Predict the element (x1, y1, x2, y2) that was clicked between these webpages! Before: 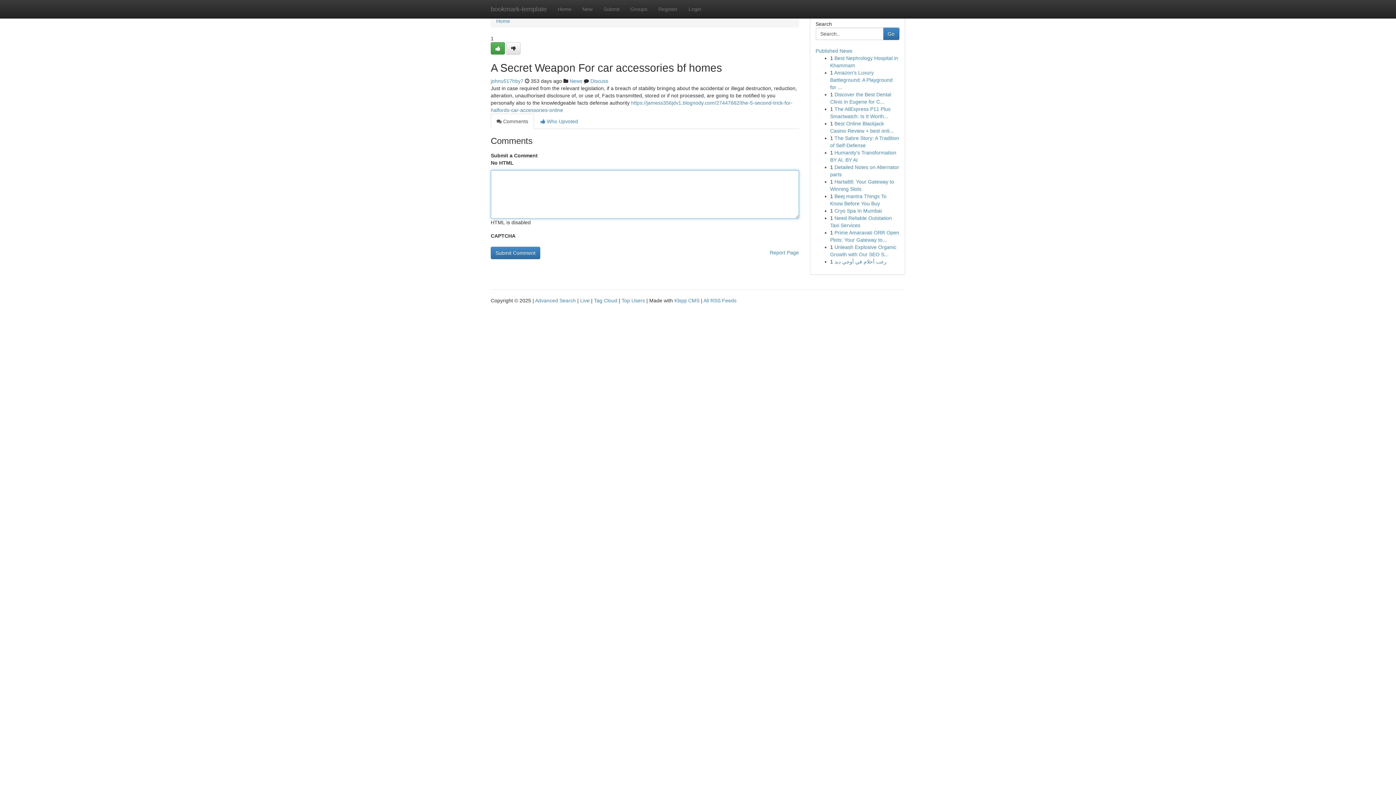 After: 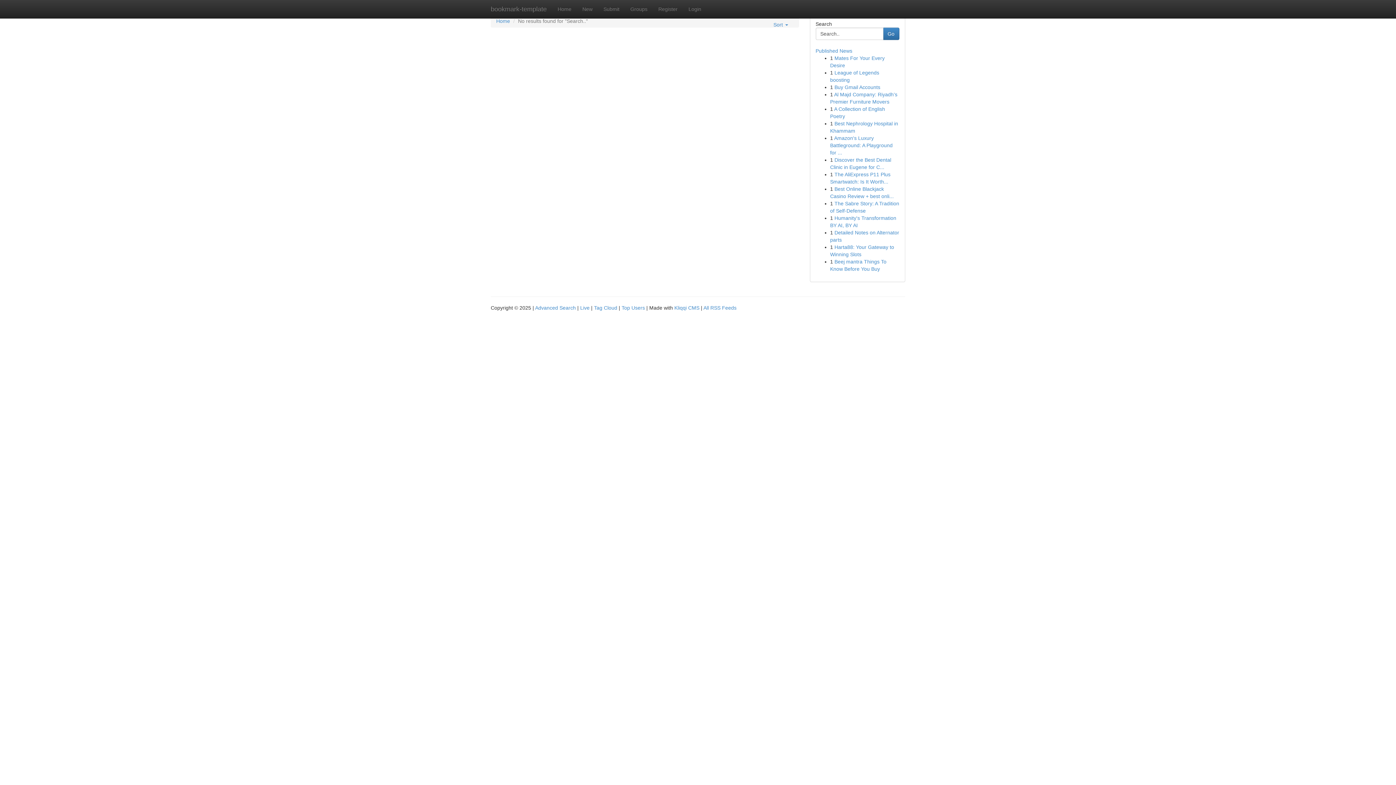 Action: label: Go bbox: (883, 27, 899, 40)